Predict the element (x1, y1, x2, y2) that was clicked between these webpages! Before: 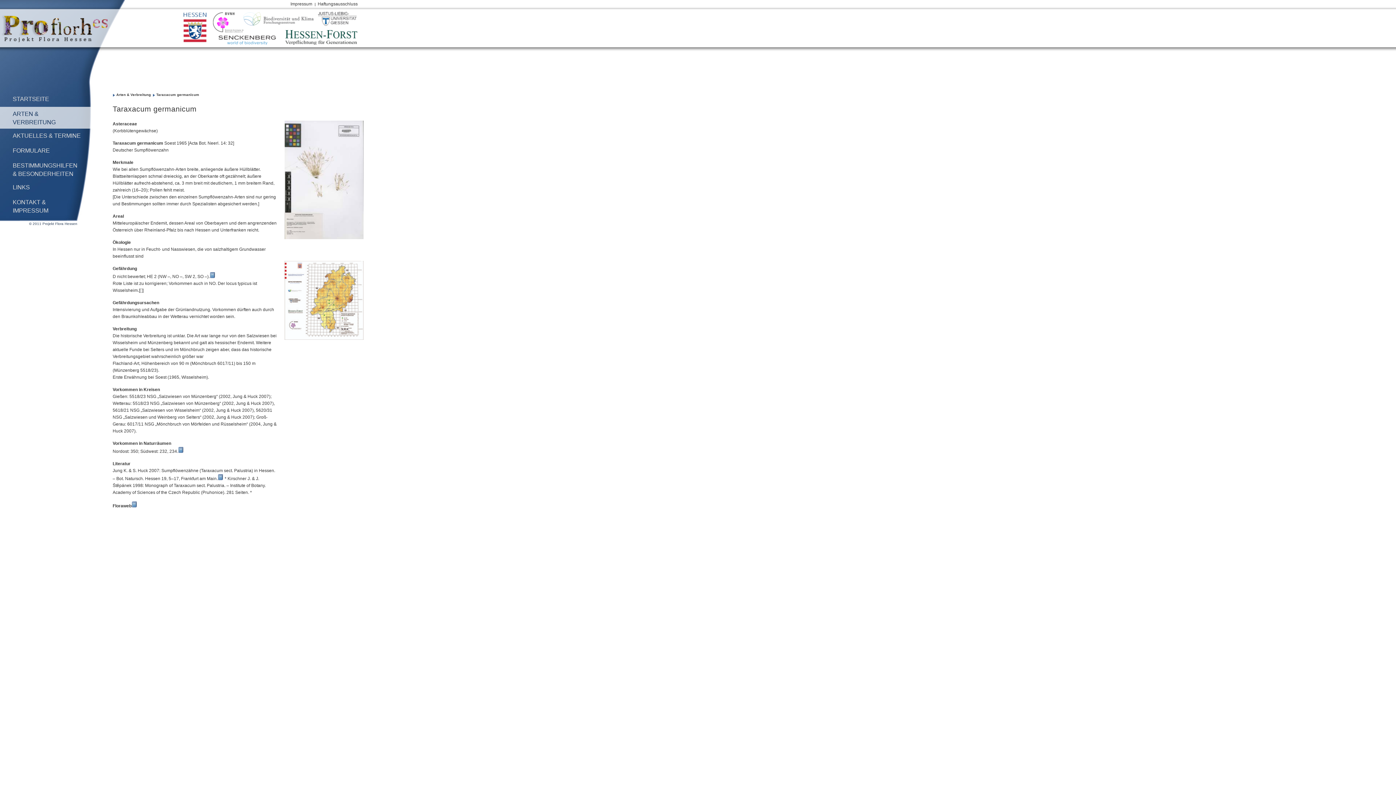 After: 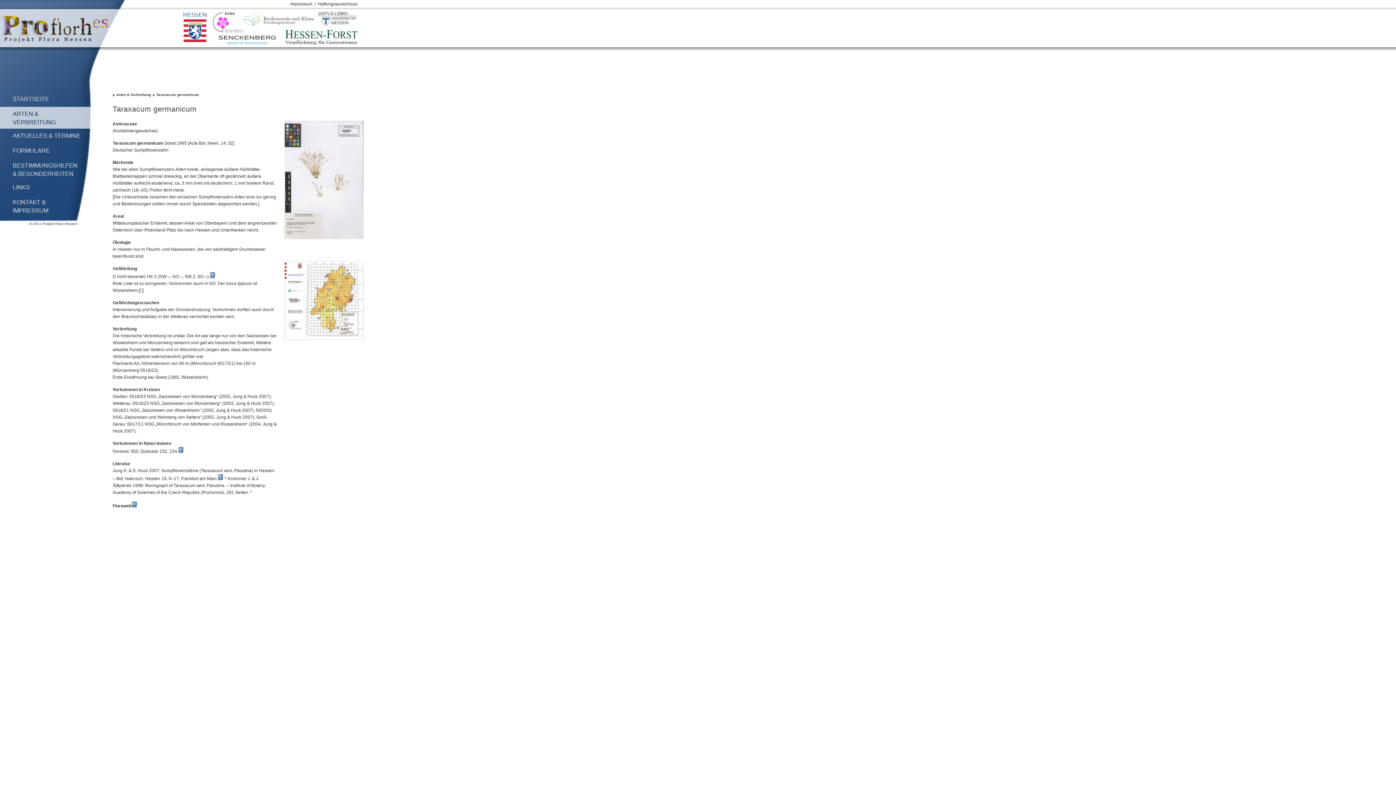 Action: bbox: (284, 336, 363, 340)